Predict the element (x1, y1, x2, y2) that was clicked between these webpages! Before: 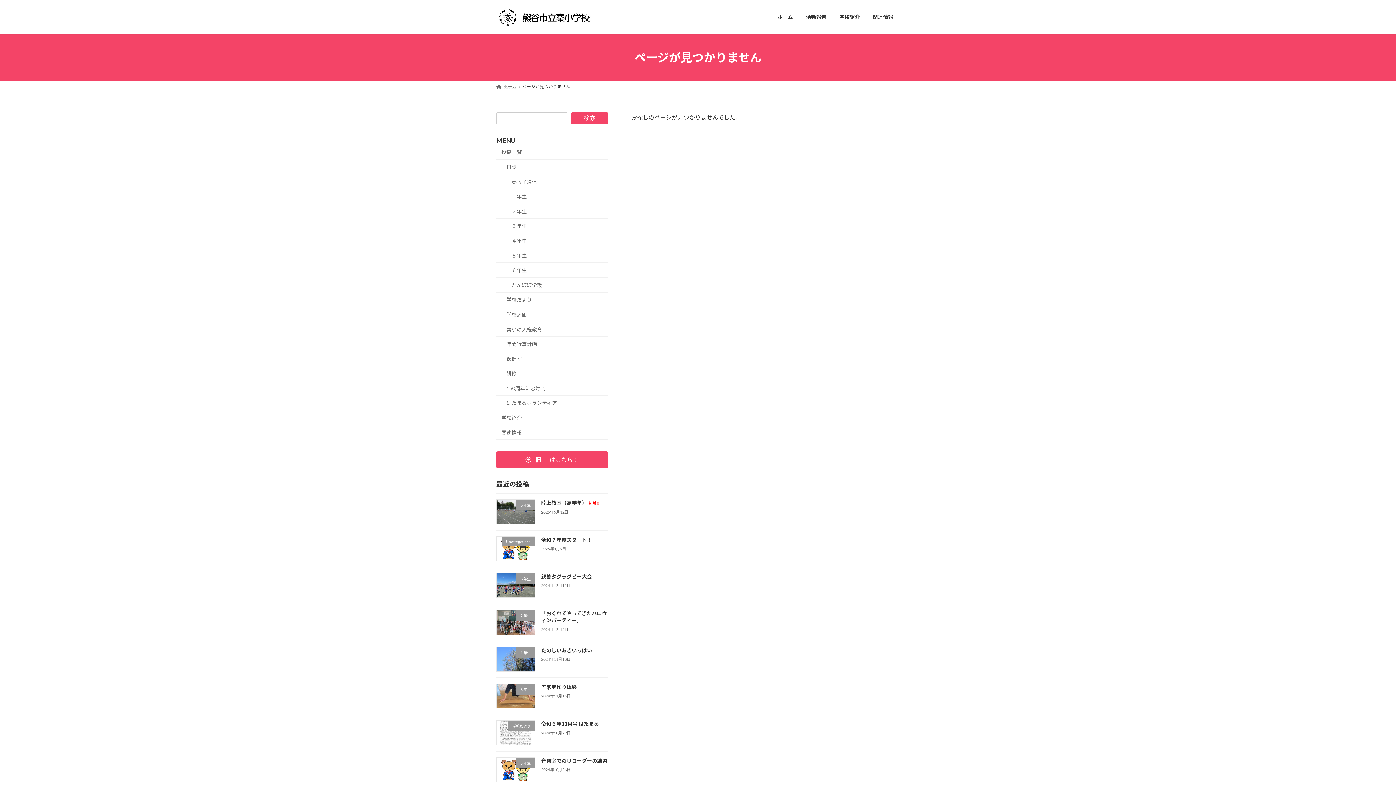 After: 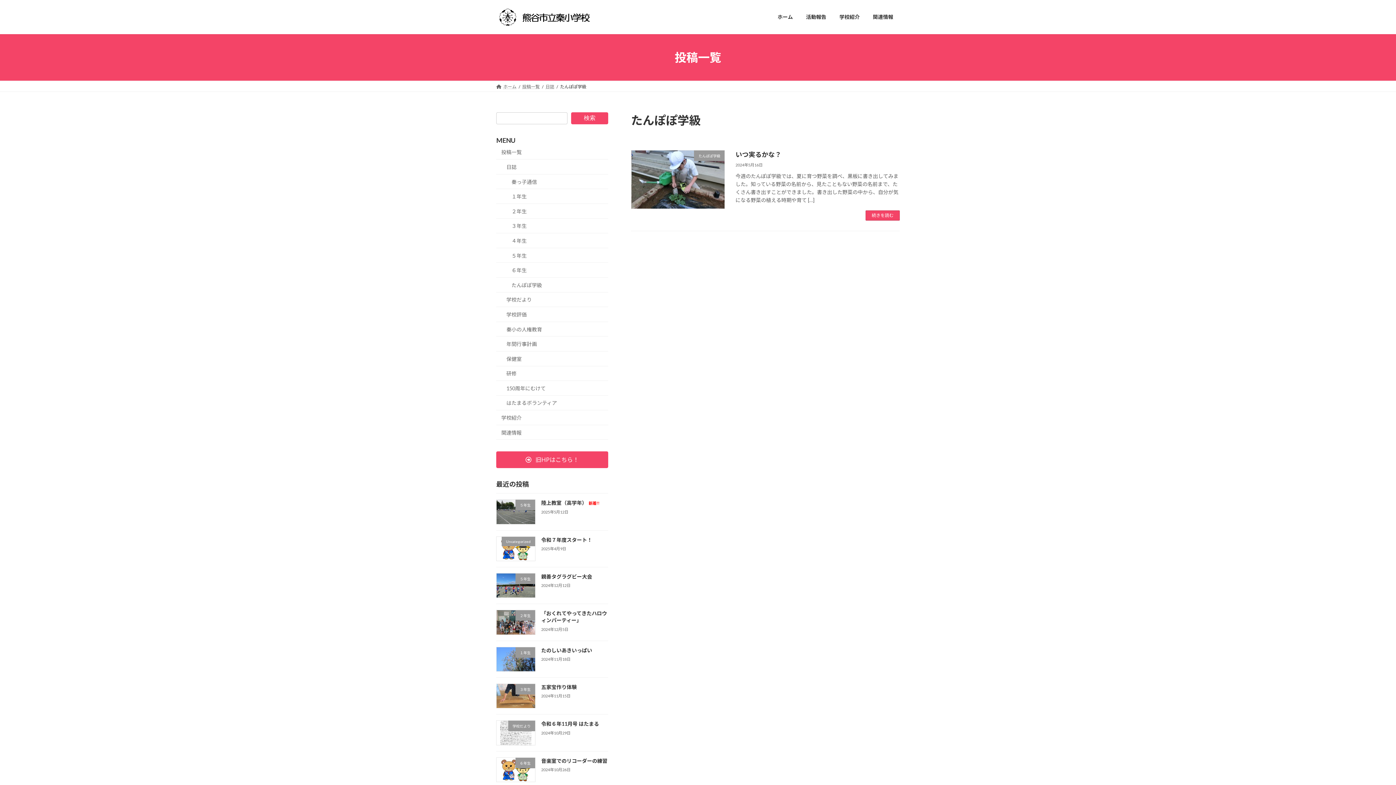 Action: label: たんぽぽ学級 bbox: (496, 277, 608, 292)